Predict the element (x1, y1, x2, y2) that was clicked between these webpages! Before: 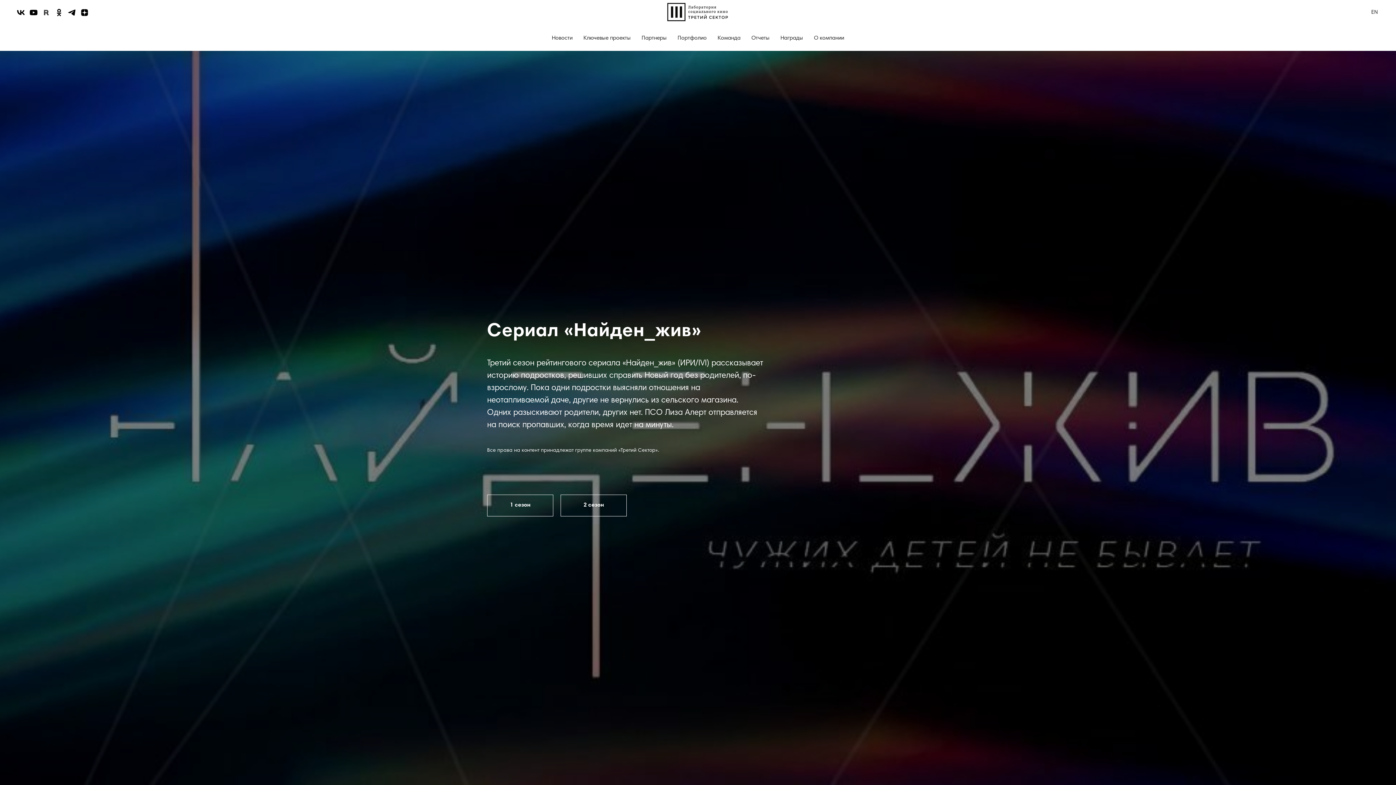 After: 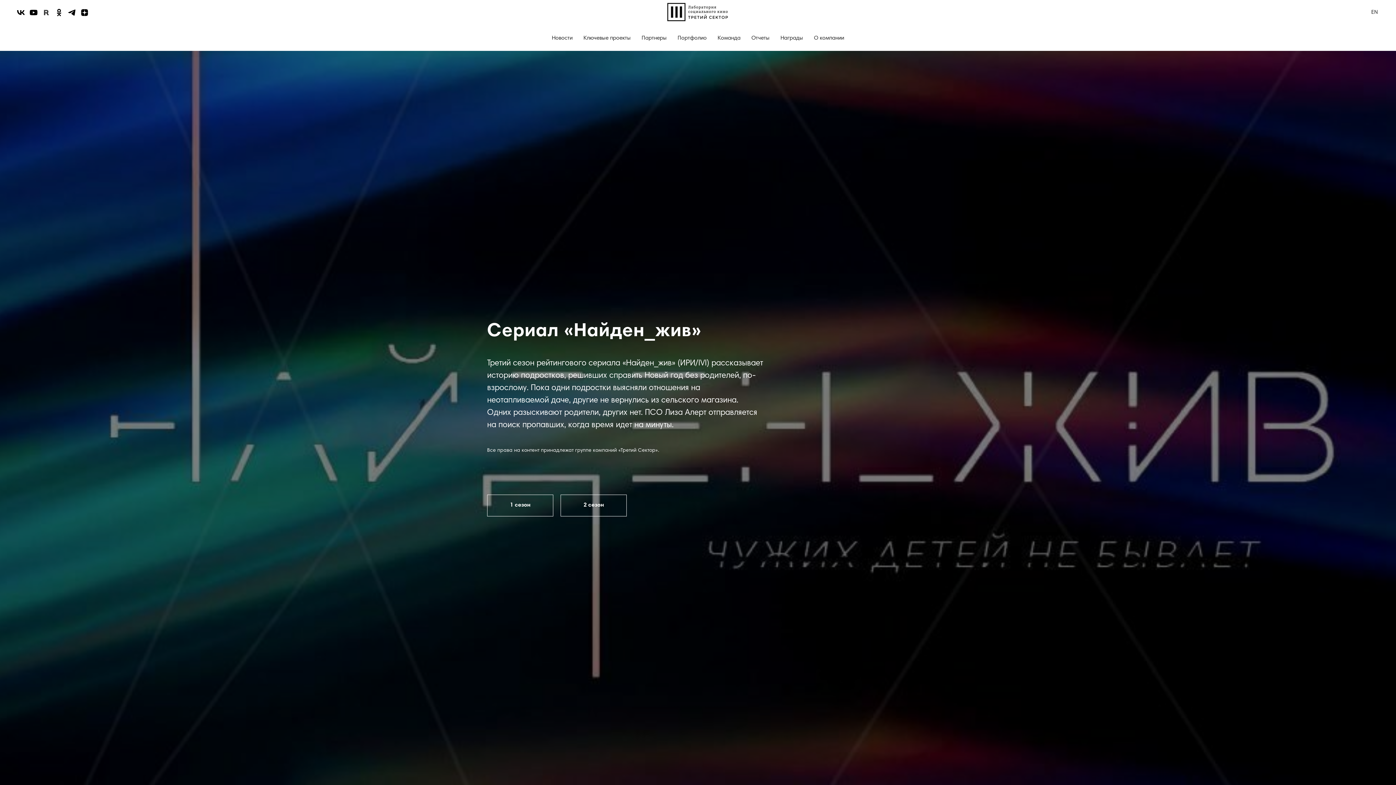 Action: bbox: (80, 8, 89, 17)